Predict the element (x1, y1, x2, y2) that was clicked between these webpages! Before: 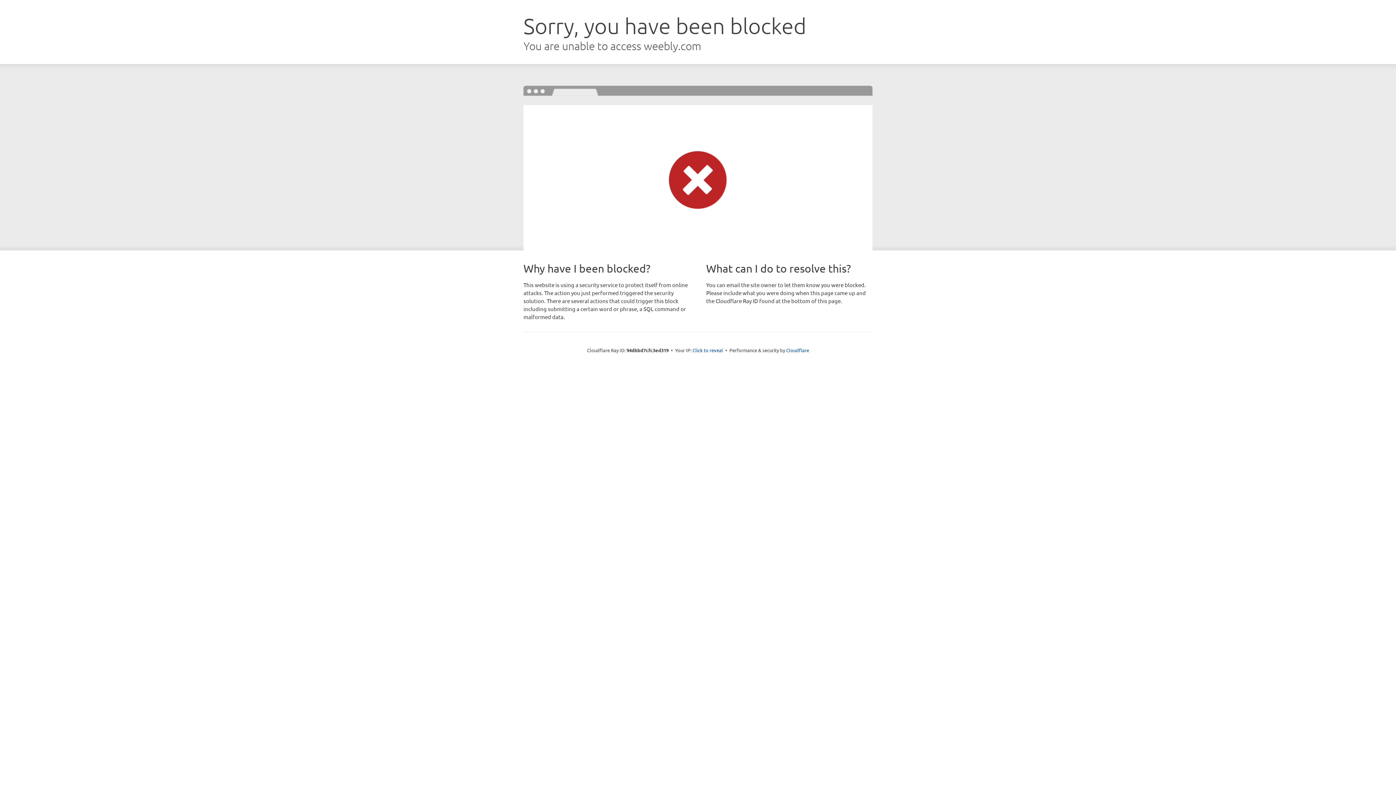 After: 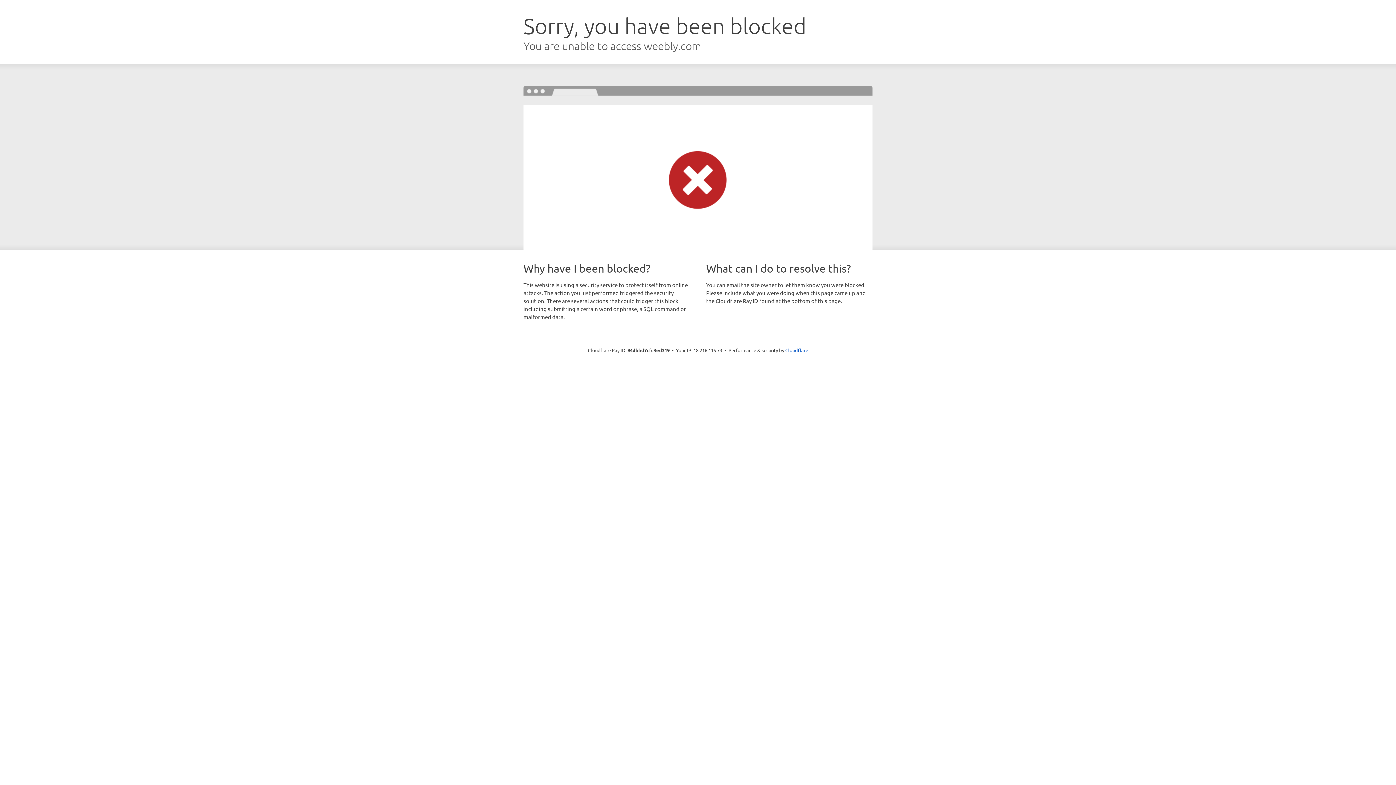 Action: bbox: (692, 346, 723, 353) label: Click to reveal